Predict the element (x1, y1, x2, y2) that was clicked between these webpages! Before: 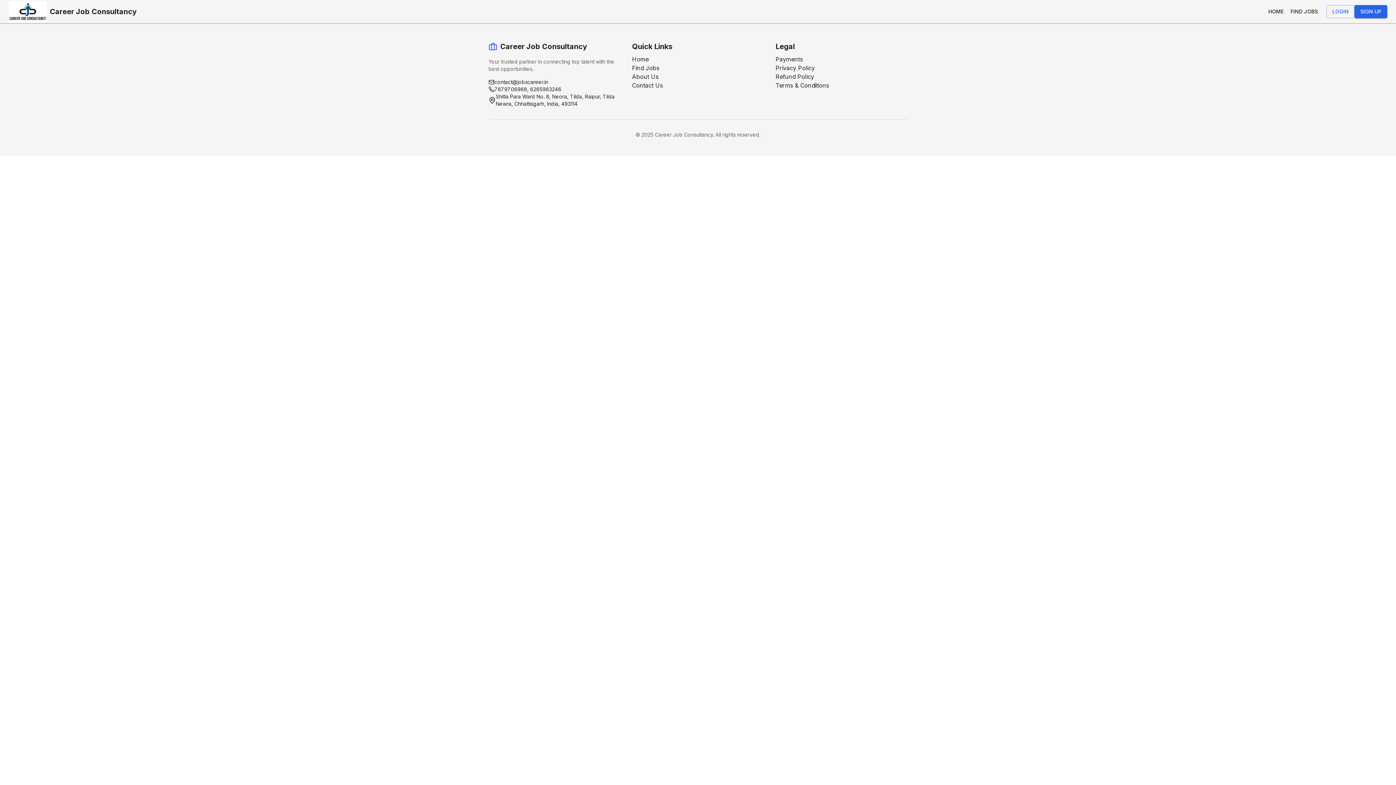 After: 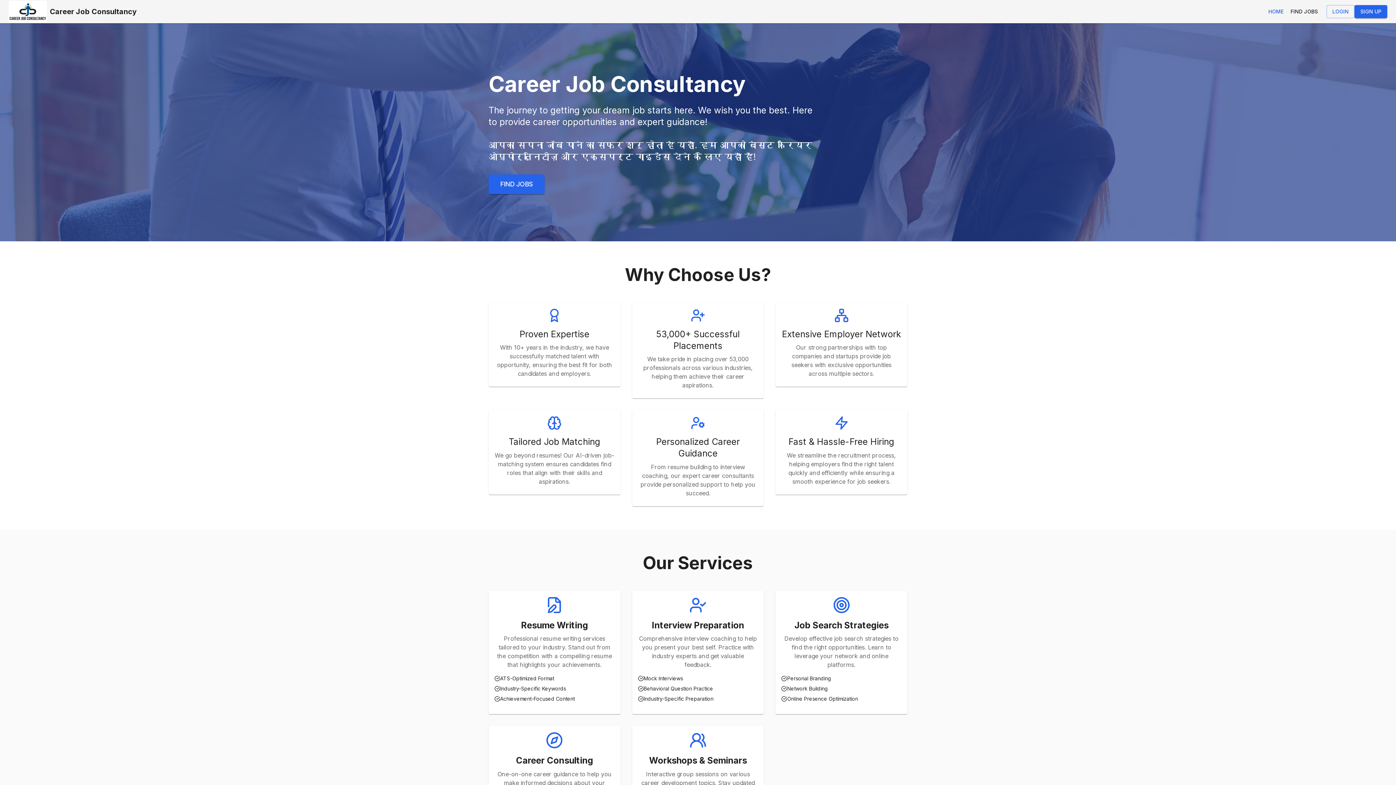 Action: bbox: (8, 0, 136, 22) label: Career Job Consultancy